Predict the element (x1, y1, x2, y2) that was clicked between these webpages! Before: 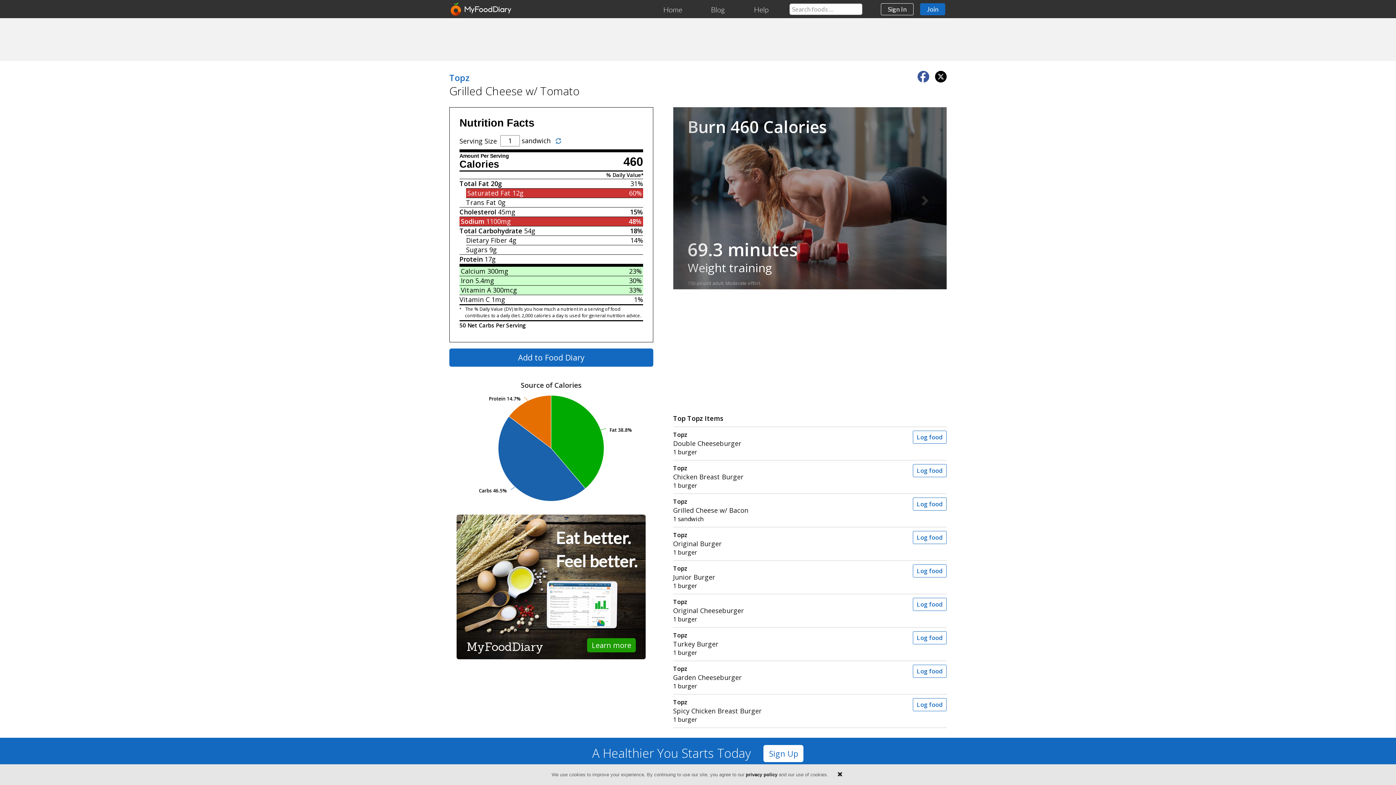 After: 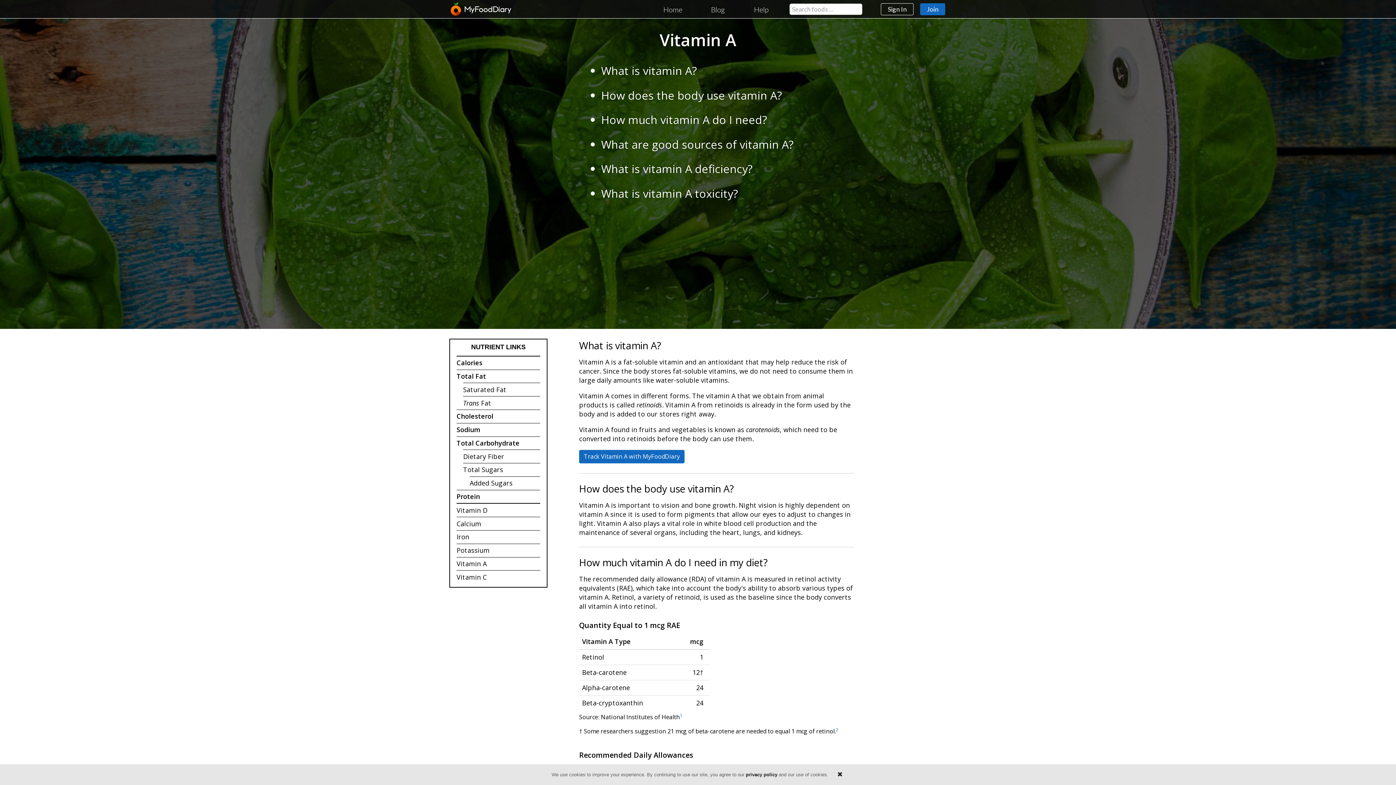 Action: label: Vitamin A bbox: (460, 285, 491, 294)